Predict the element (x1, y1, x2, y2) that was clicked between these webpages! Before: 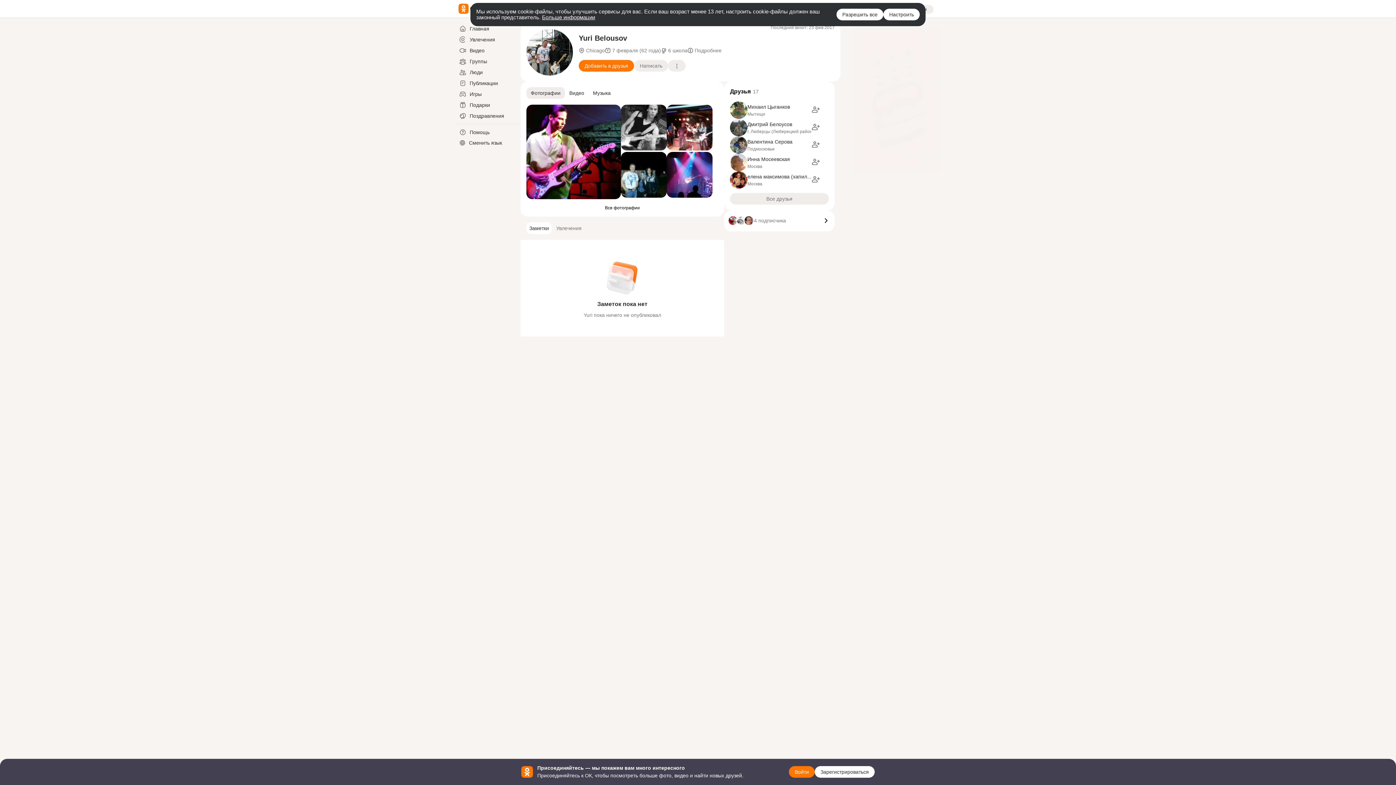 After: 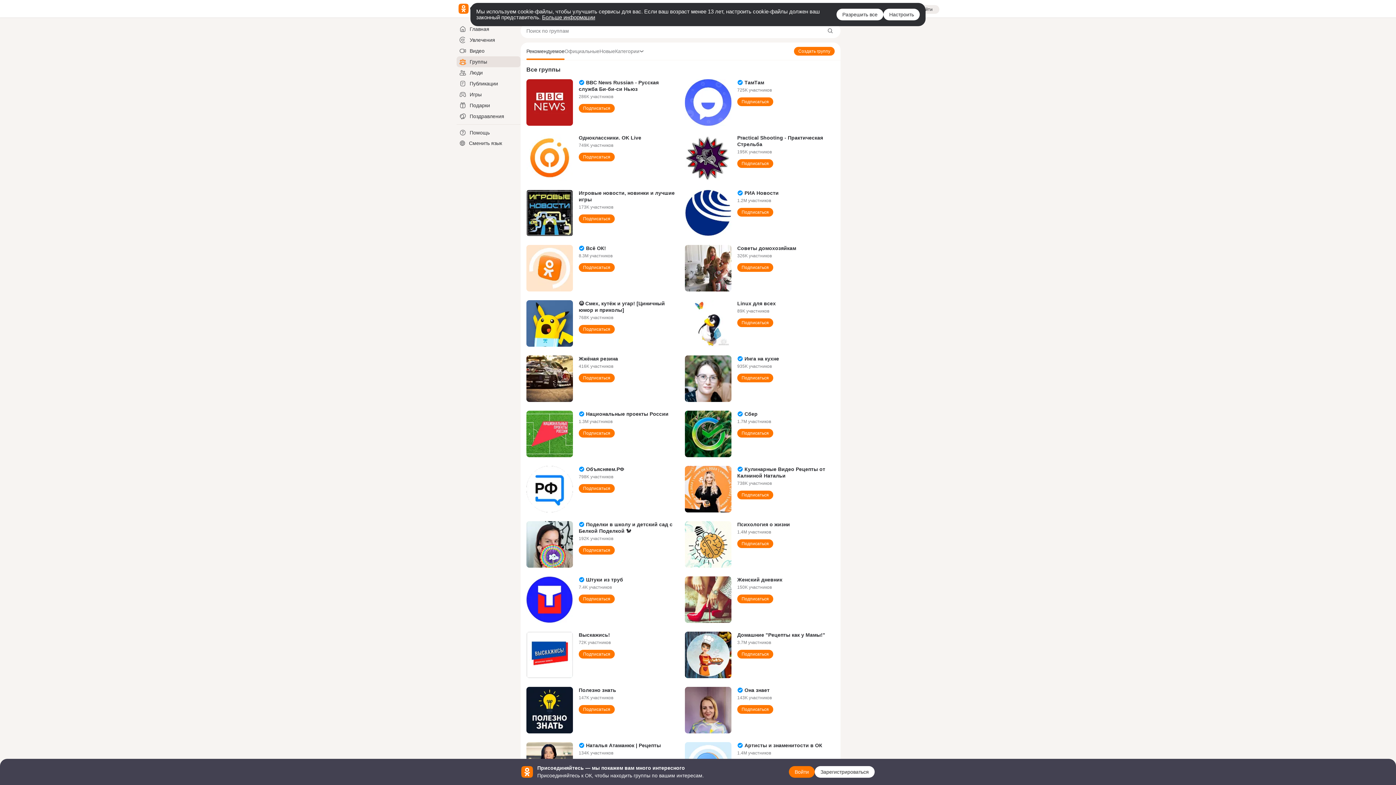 Action: label: Группы bbox: (456, 56, 520, 66)